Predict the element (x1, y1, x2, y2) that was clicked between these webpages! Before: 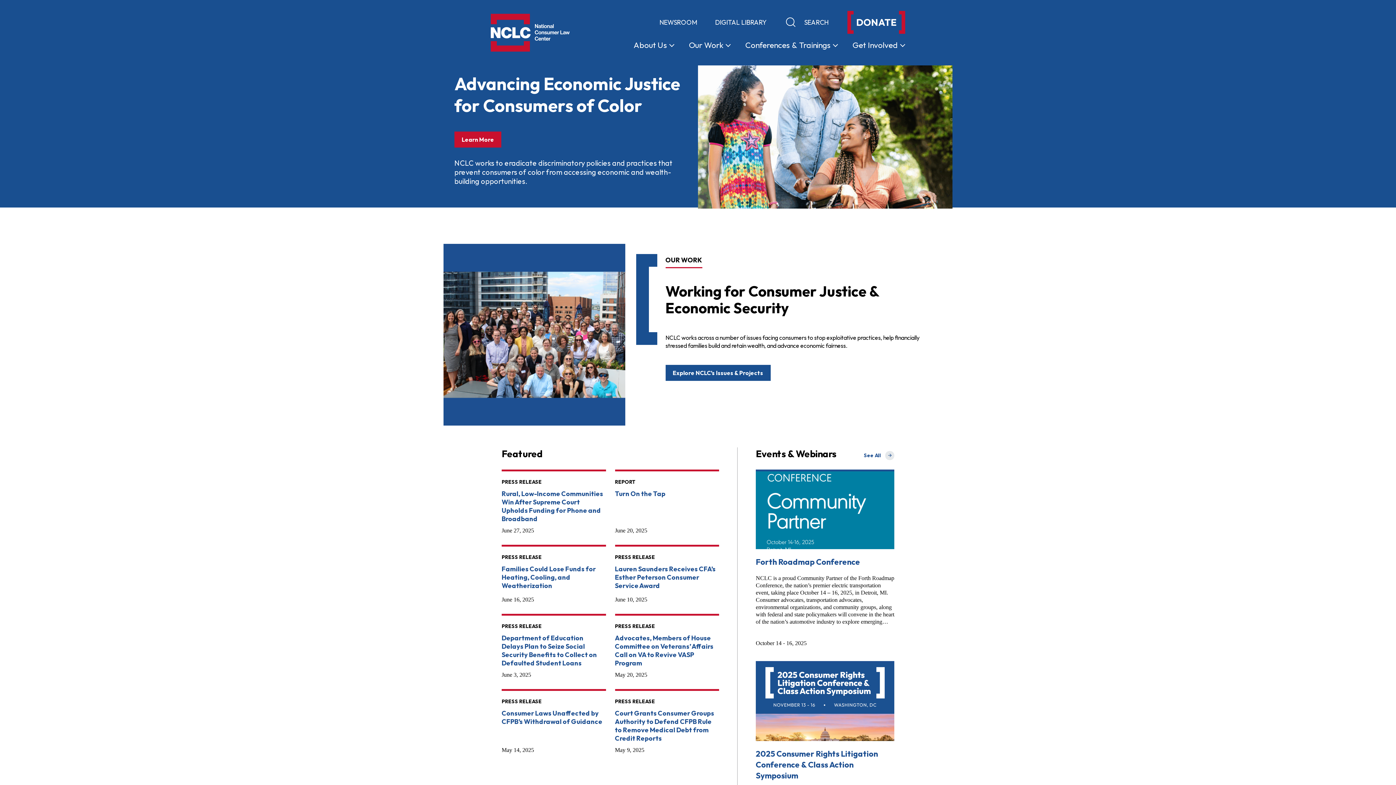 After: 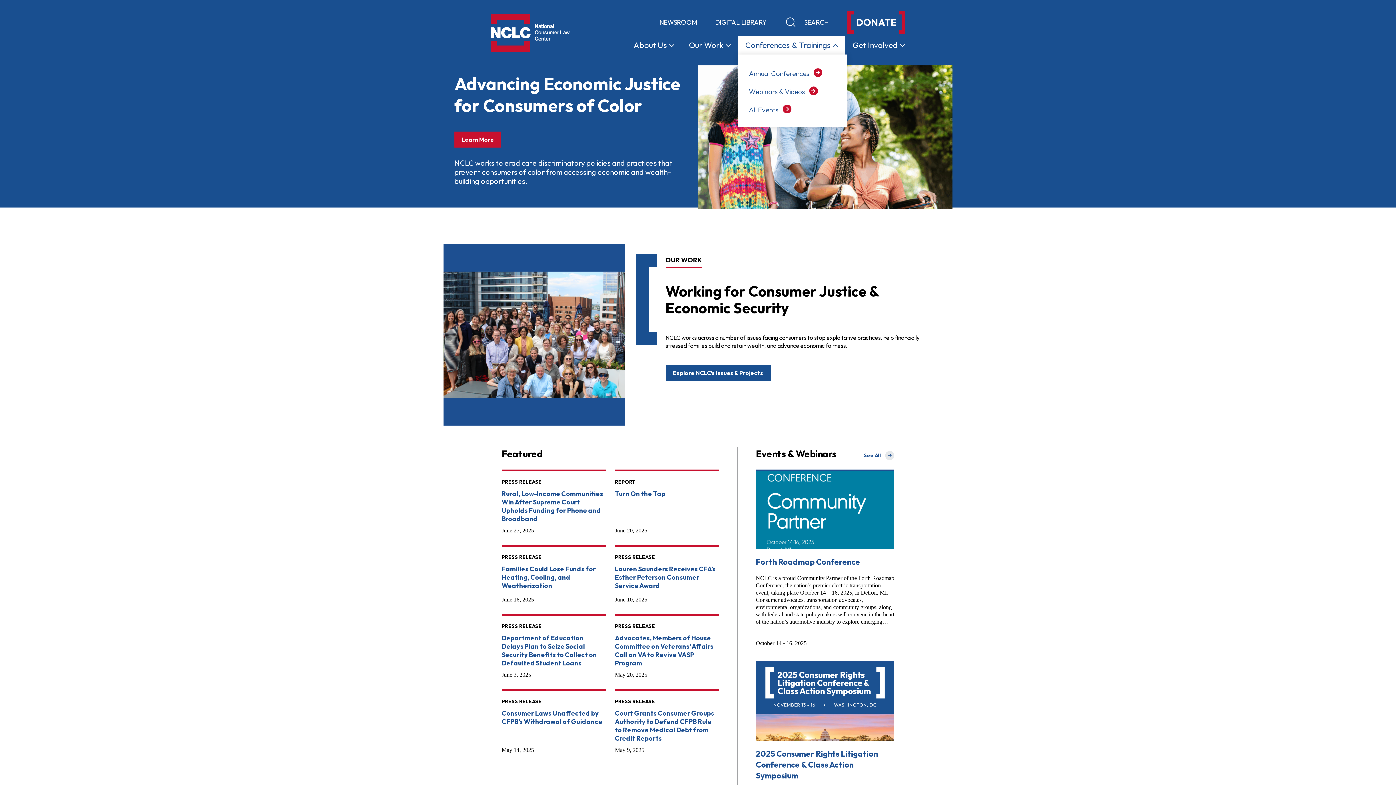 Action: bbox: (738, 35, 845, 54) label: Conferences & Trainings